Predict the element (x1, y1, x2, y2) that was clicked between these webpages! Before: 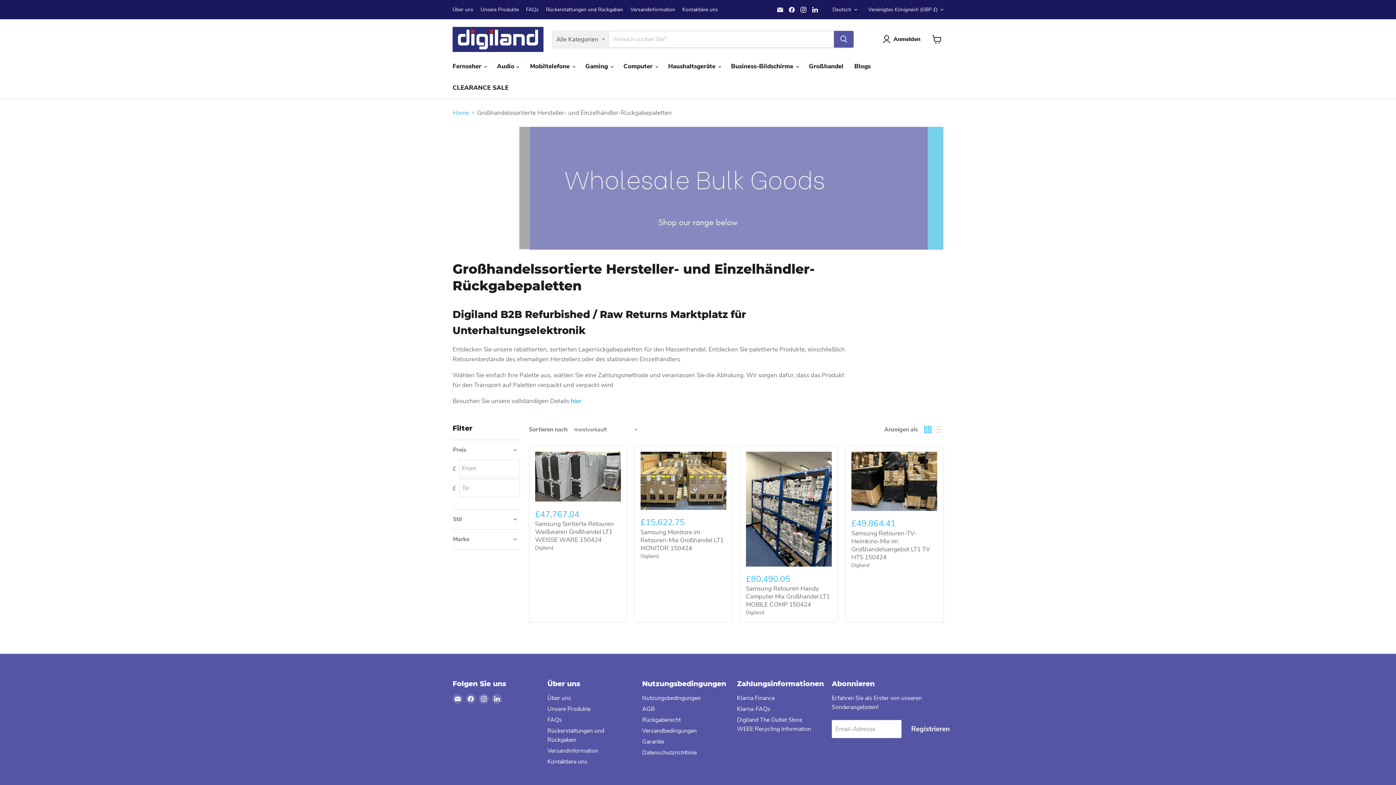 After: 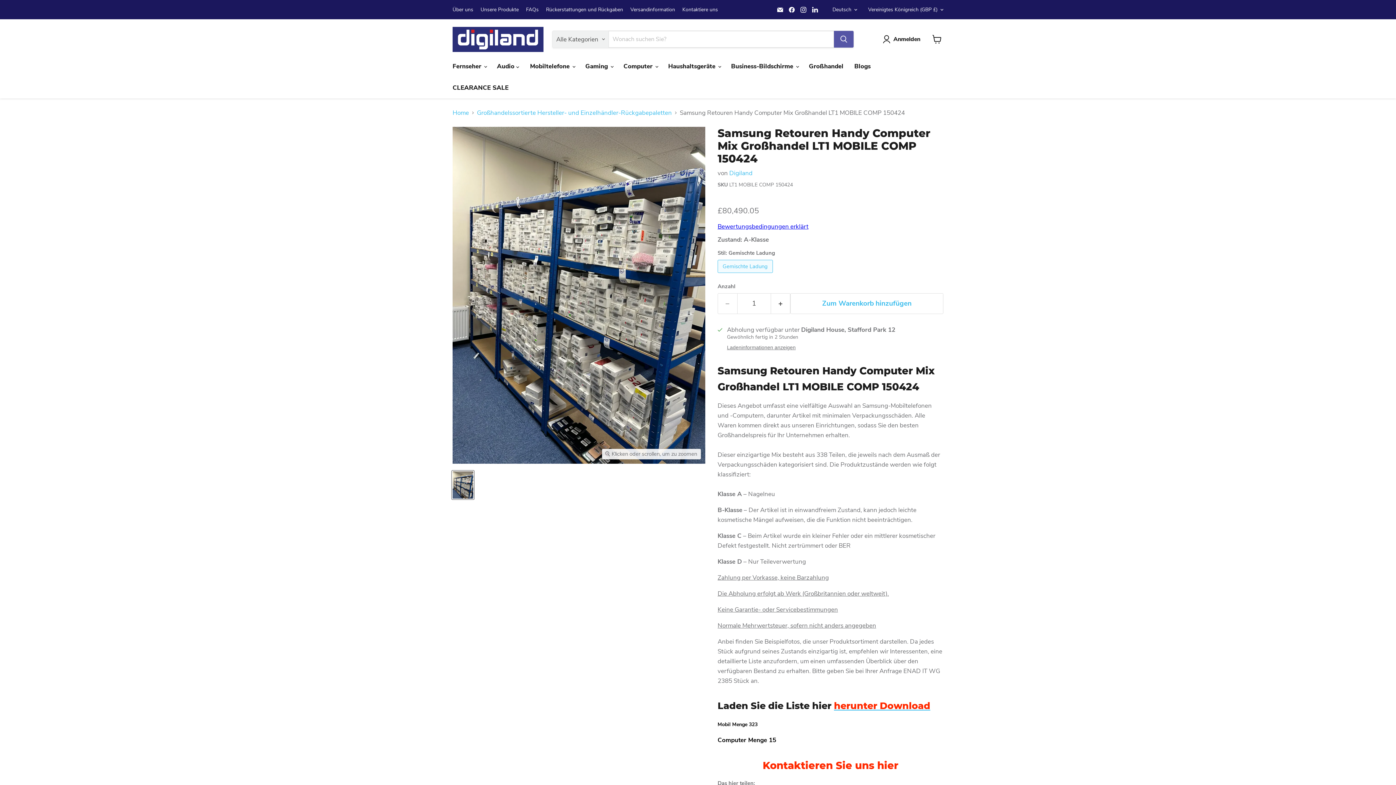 Action: label: Samsung Retouren Handy Computer Mix Großhandel LT1 MOBILE COMP 150424 bbox: (746, 584, 830, 609)